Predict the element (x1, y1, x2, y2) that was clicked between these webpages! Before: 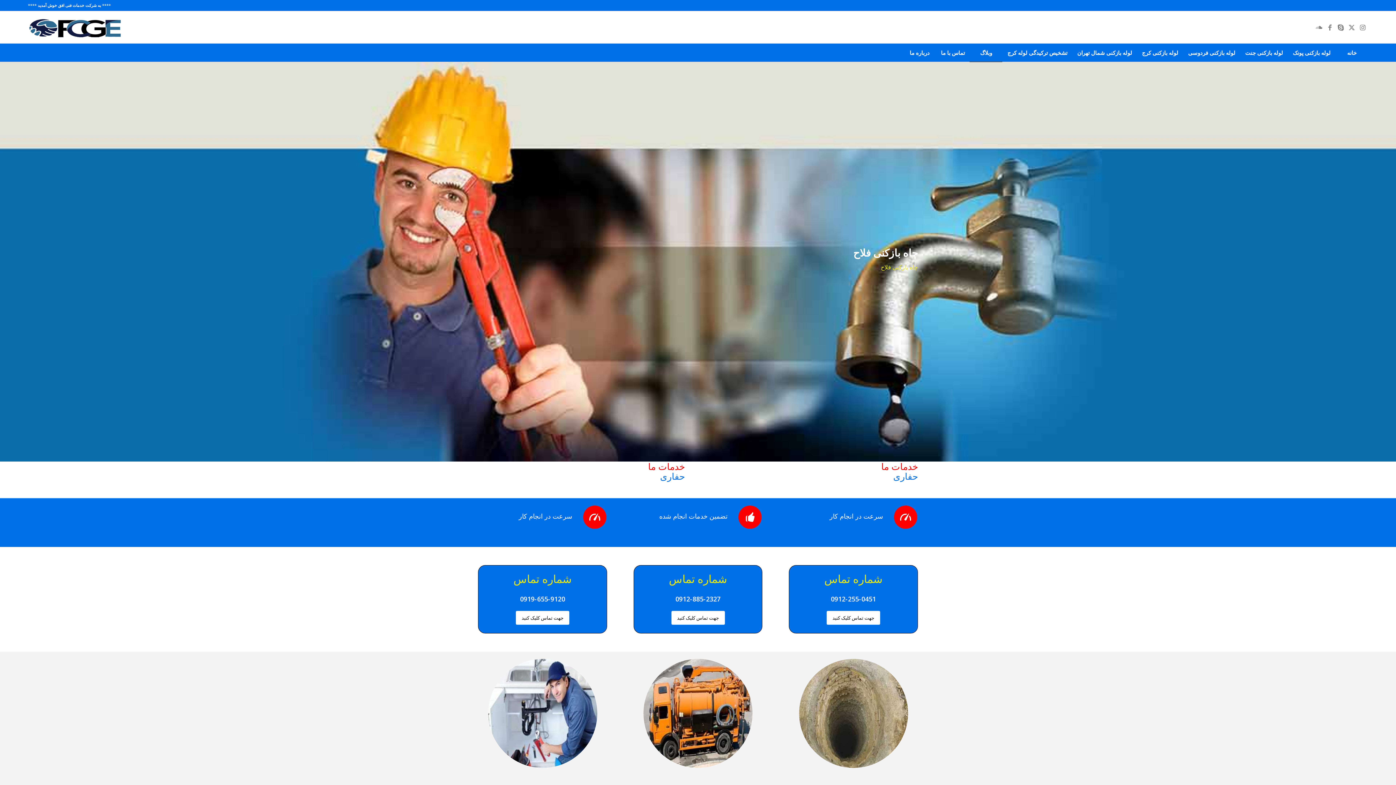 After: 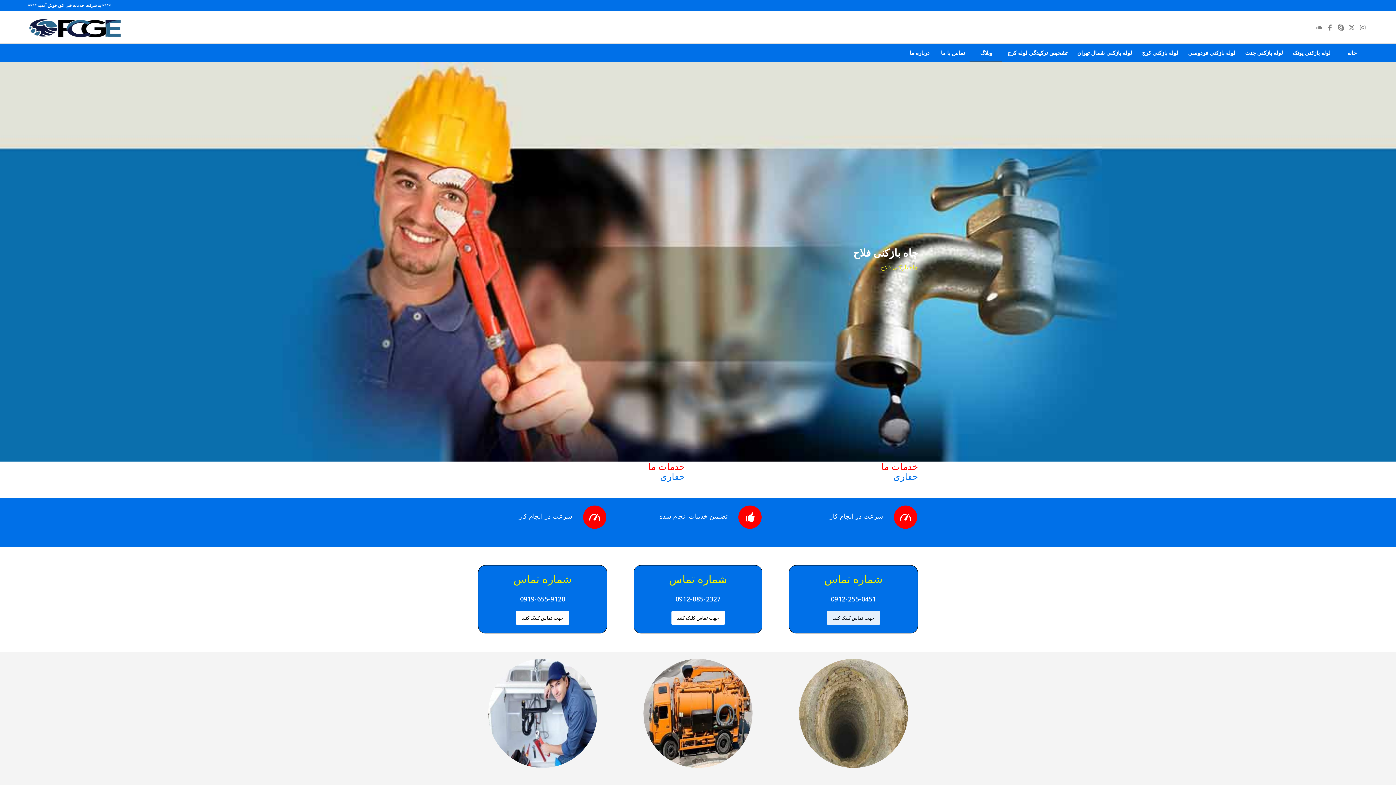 Action: bbox: (826, 611, 880, 625) label: جهت تماس کلیک کنید